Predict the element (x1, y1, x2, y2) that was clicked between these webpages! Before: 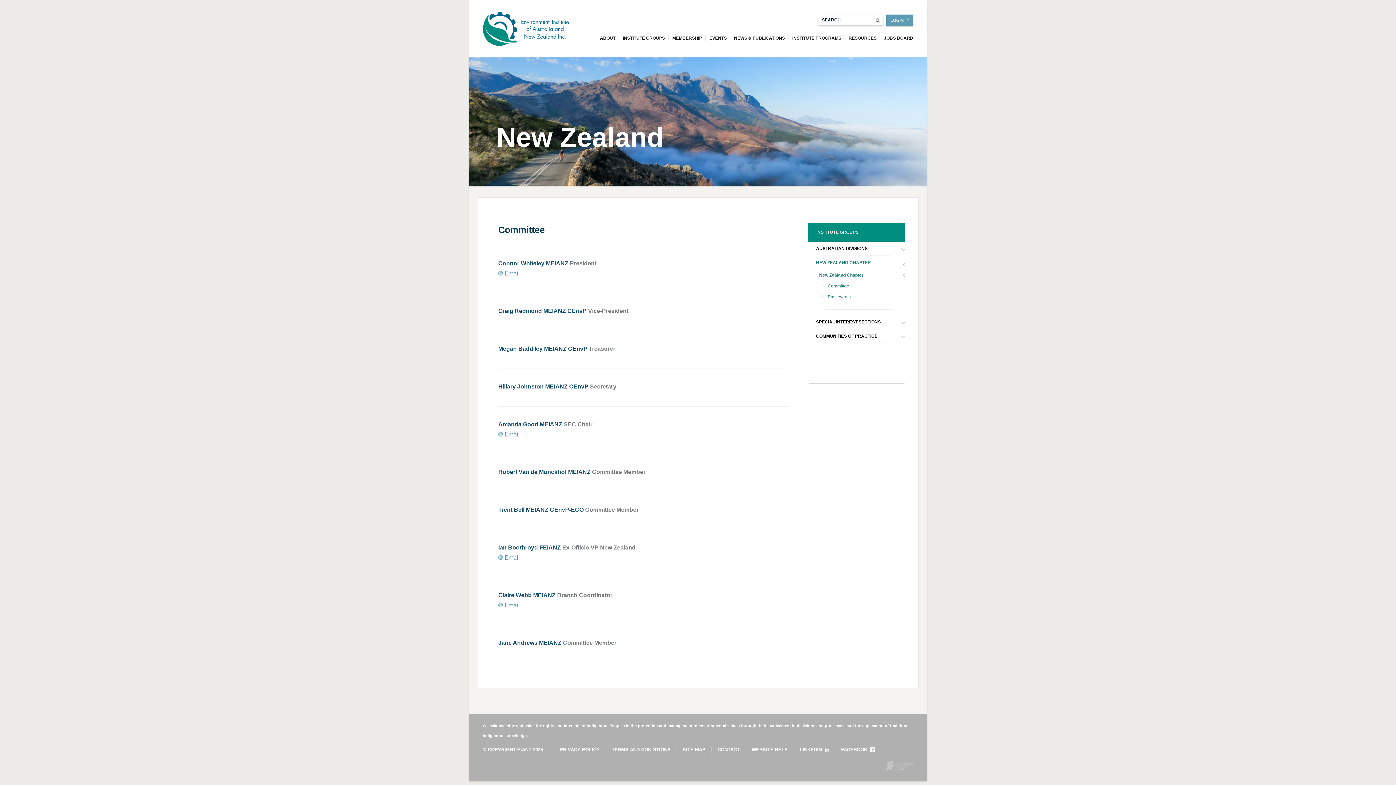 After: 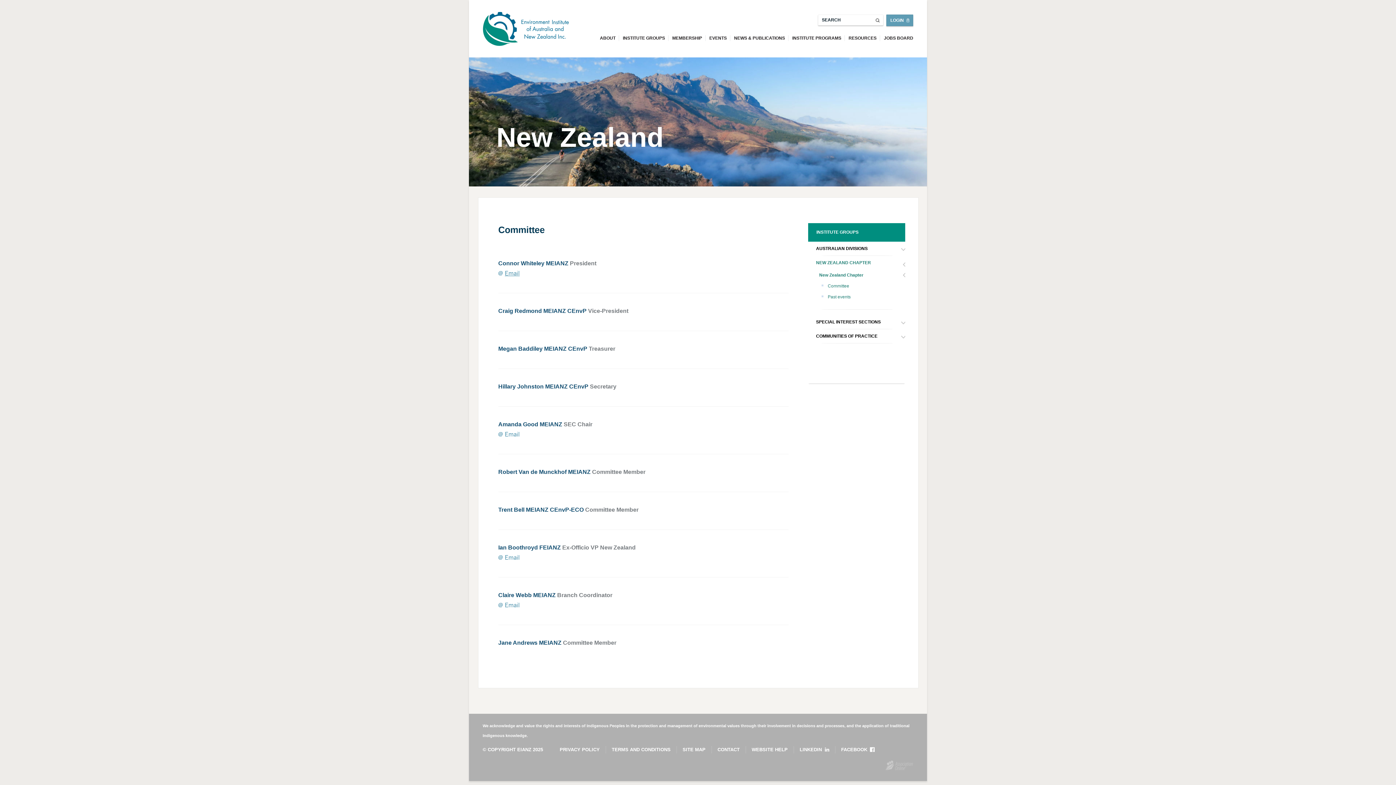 Action: label: Email bbox: (498, 270, 519, 282)